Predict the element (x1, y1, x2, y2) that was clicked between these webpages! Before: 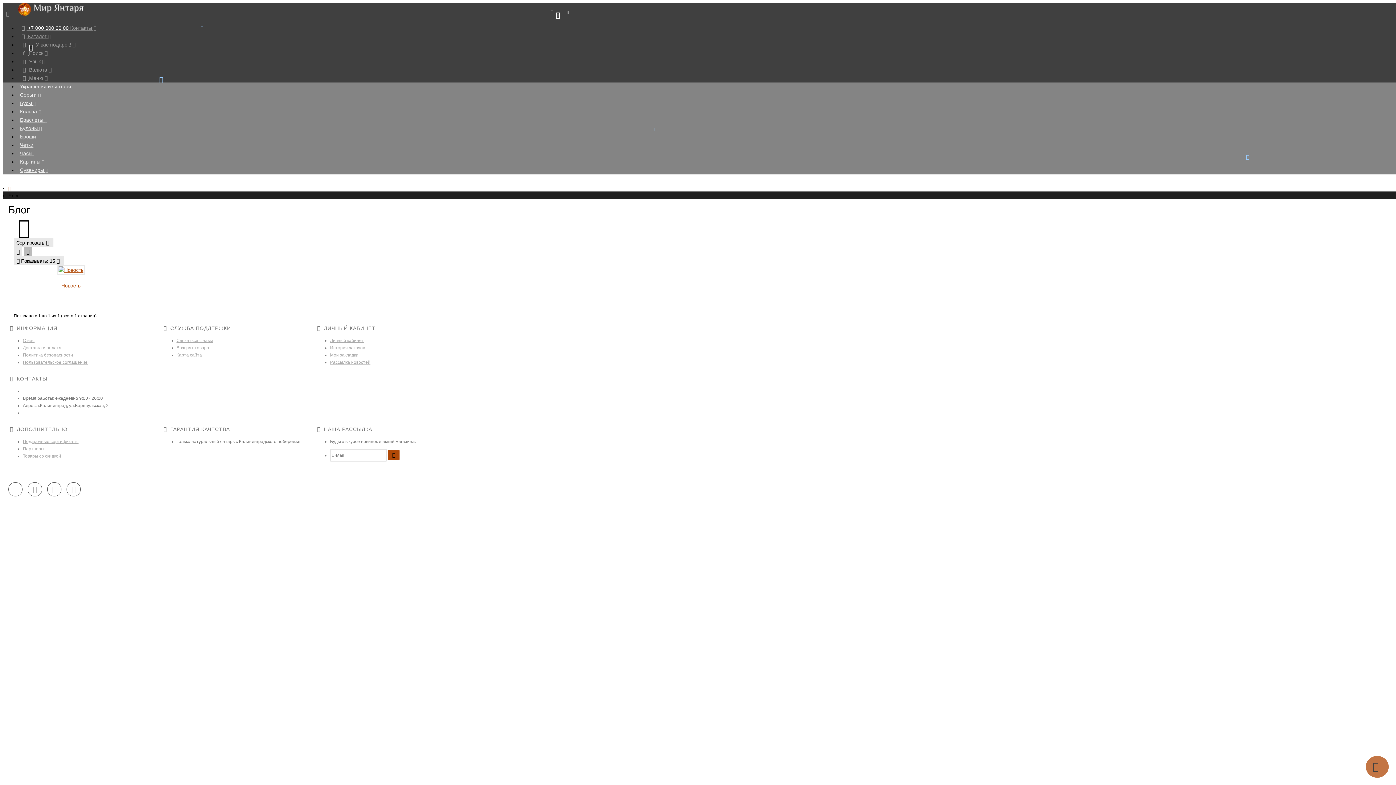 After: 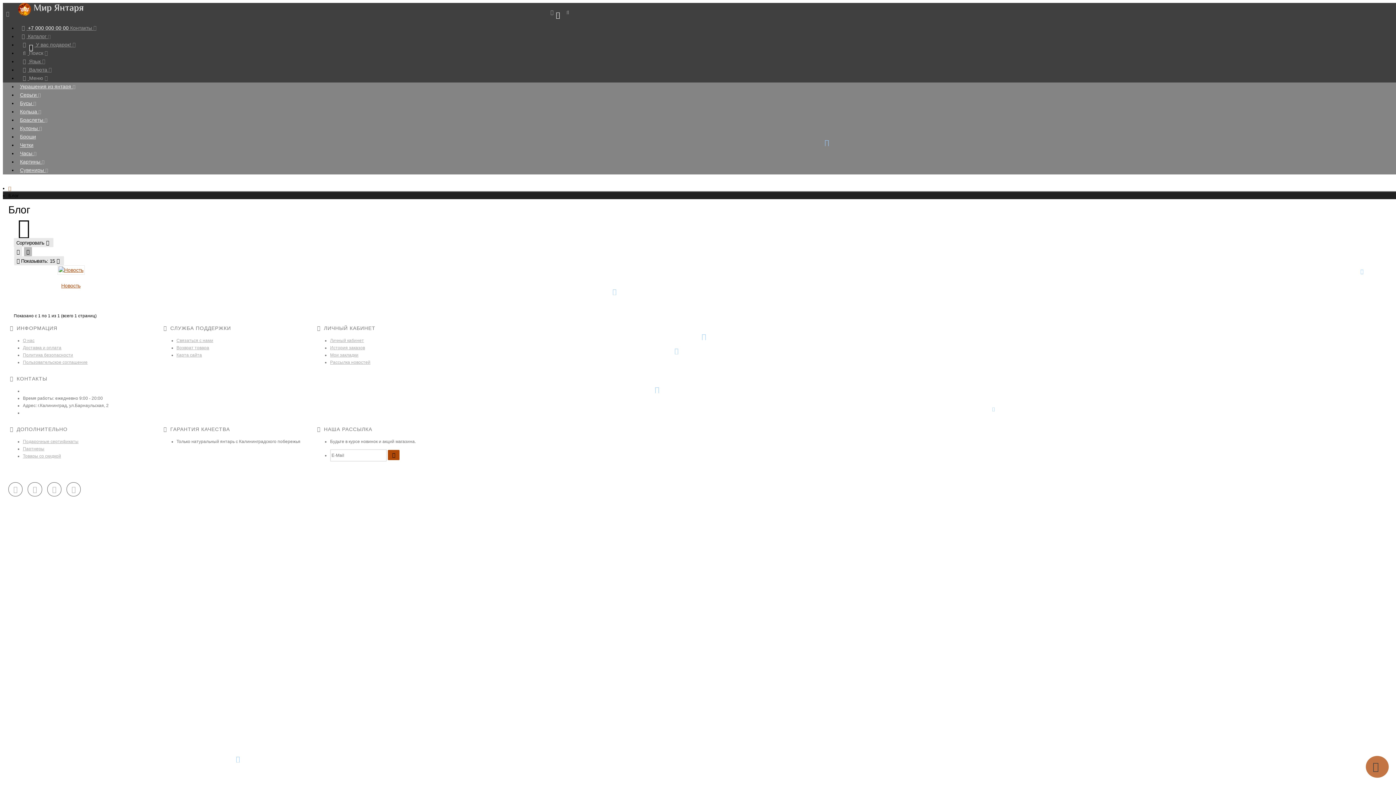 Action: label: Продолжить покупки bbox: (956, 343, 1007, 352)